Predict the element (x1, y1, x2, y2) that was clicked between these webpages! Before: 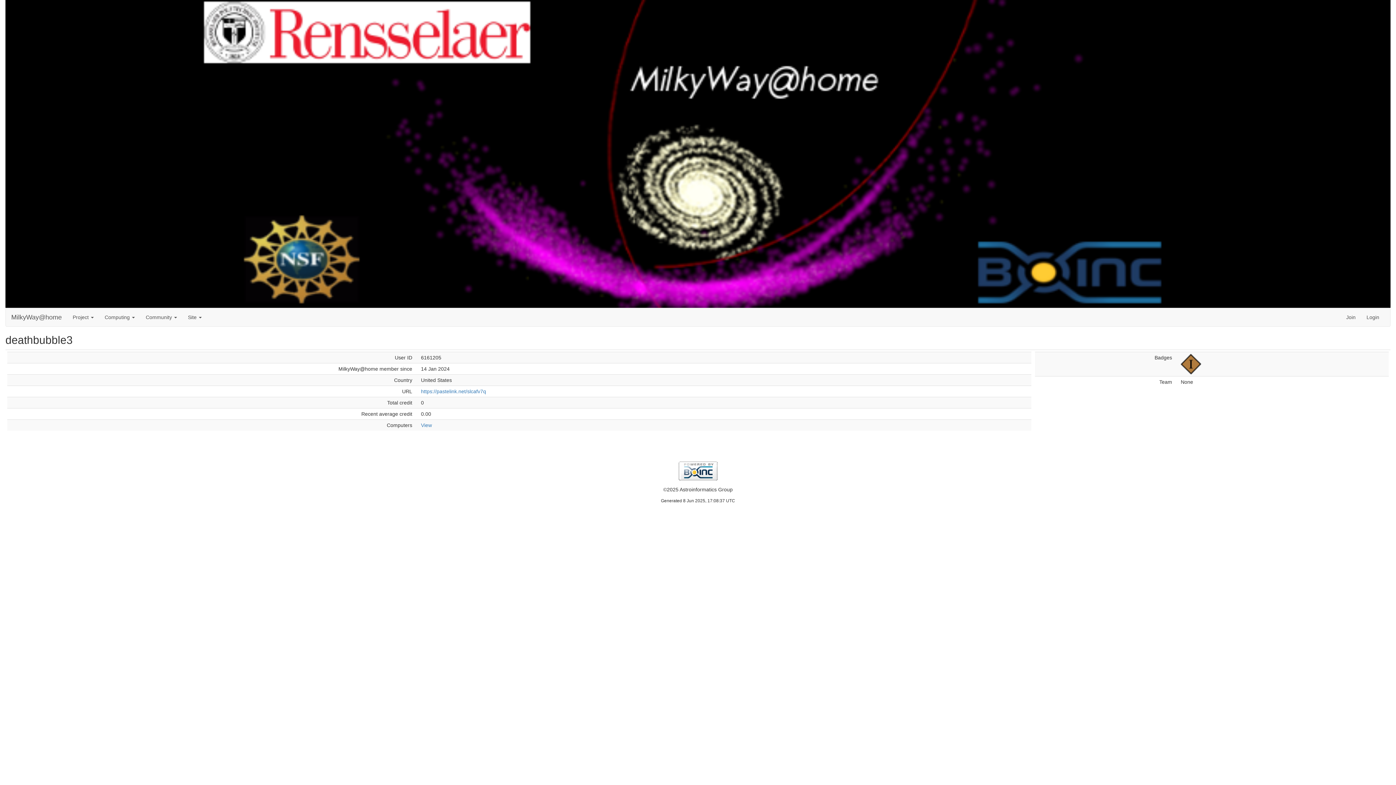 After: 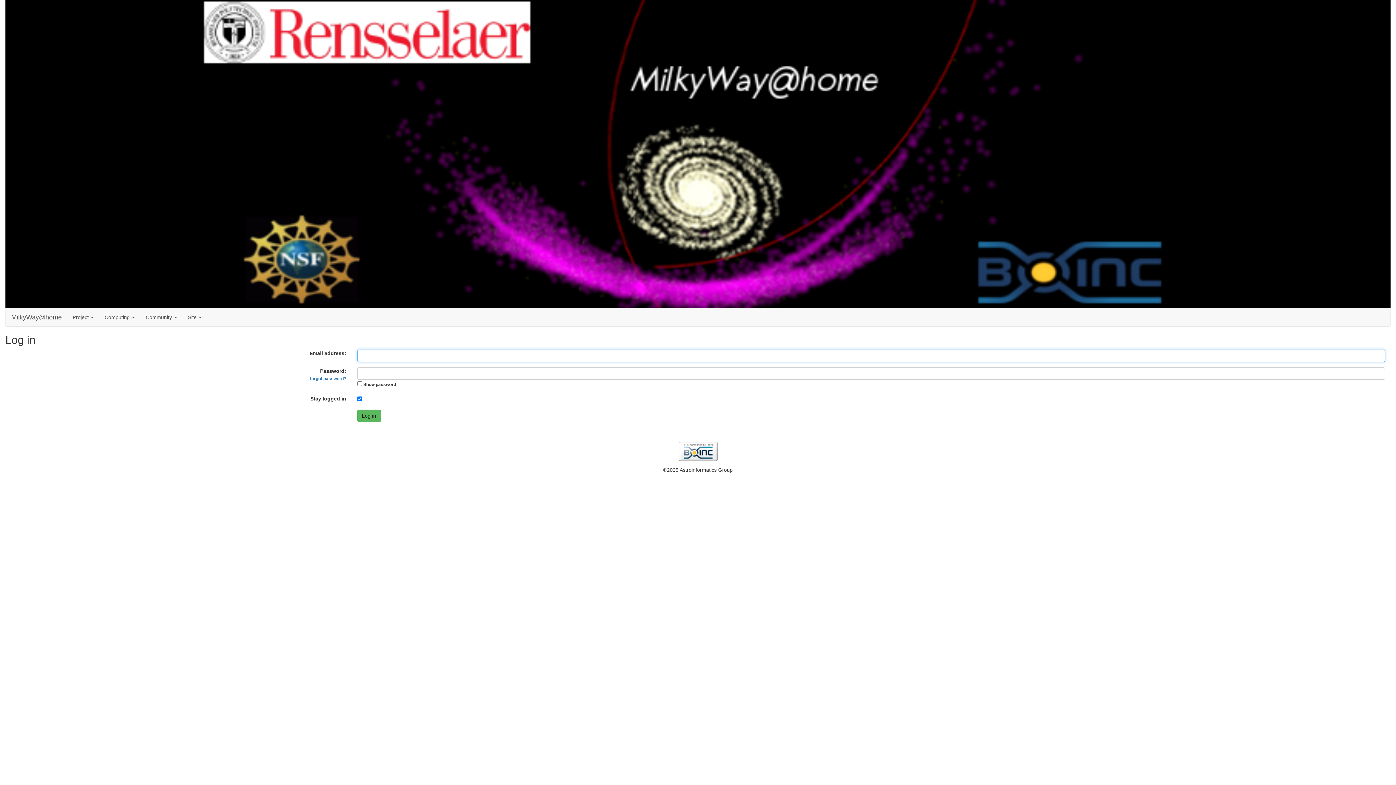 Action: label: Login bbox: (1361, 308, 1385, 326)